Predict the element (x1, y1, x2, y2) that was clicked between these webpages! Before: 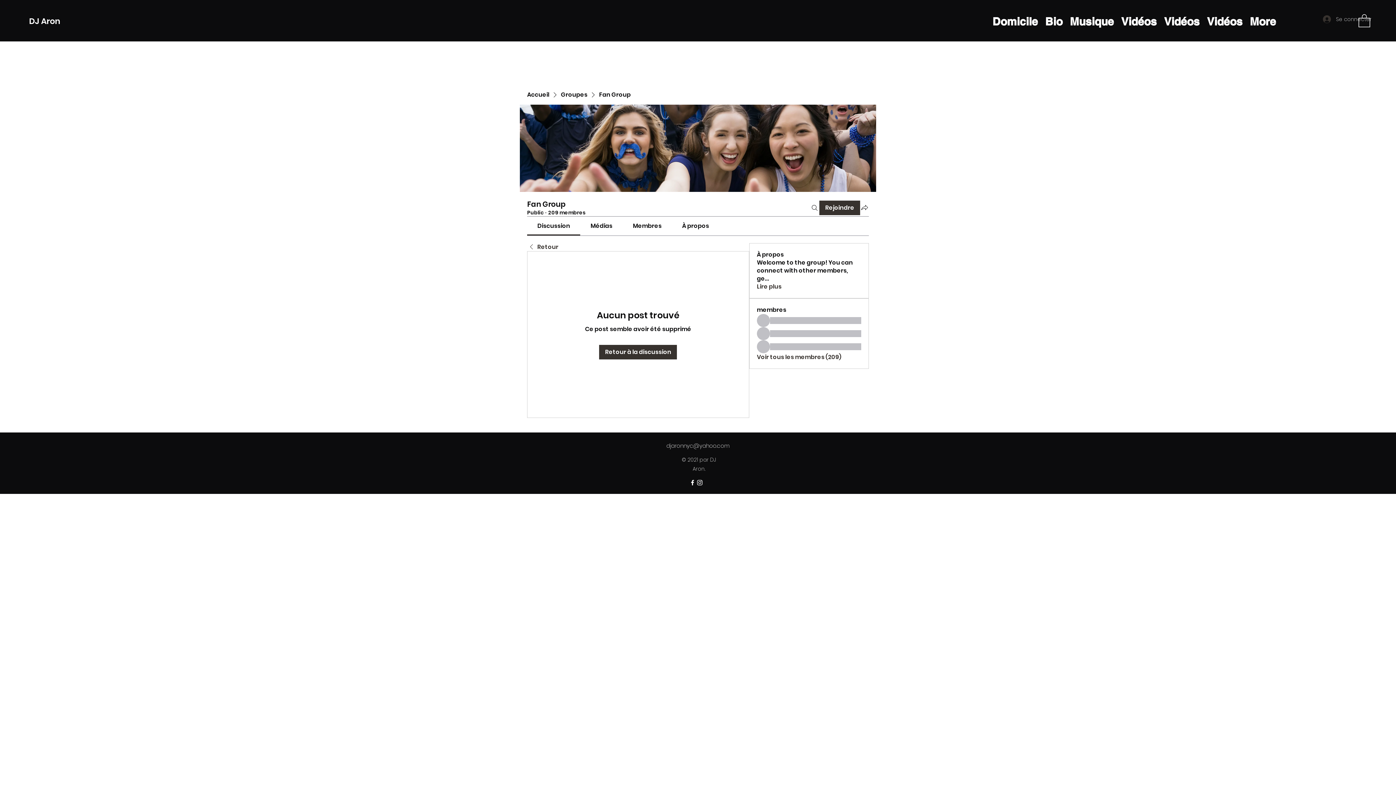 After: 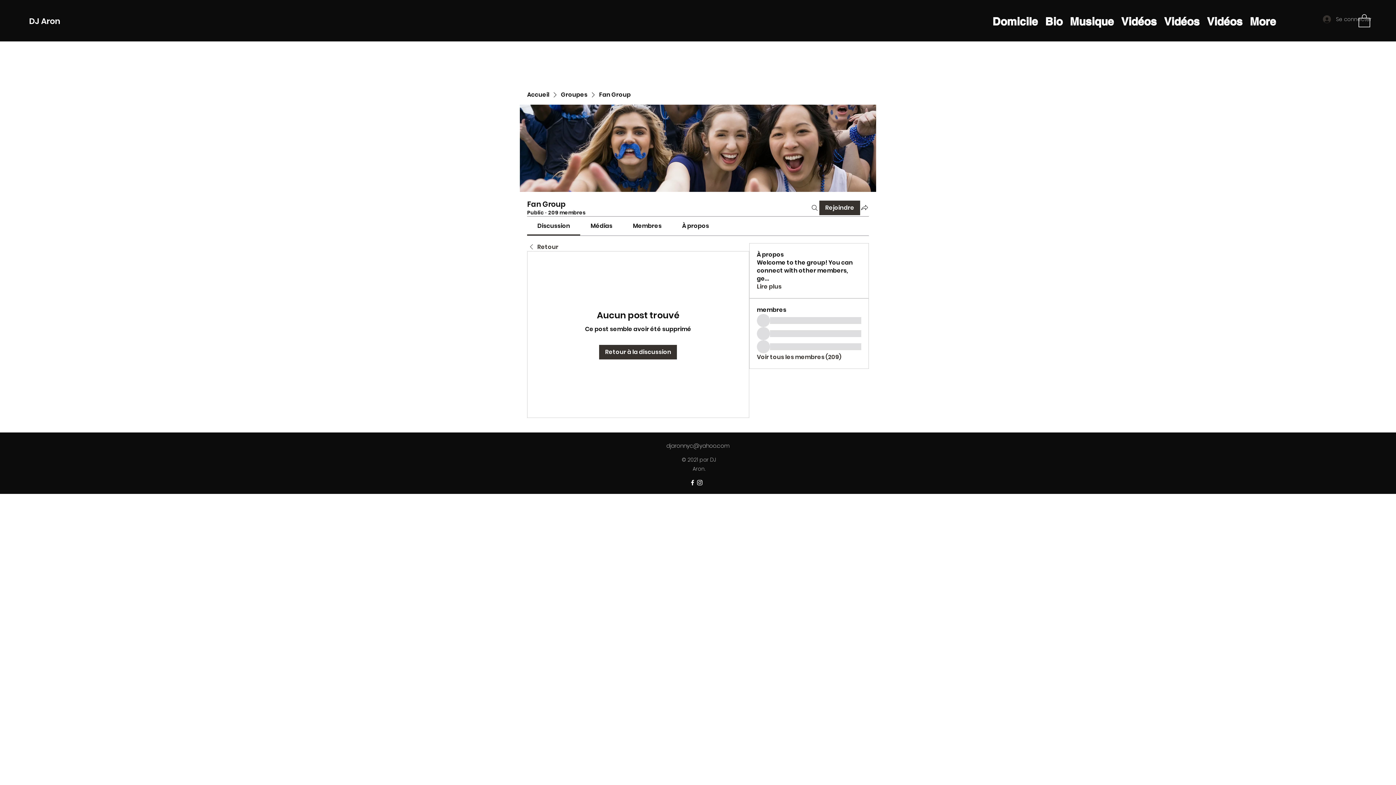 Action: bbox: (689, 479, 696, 486) label: Facebook